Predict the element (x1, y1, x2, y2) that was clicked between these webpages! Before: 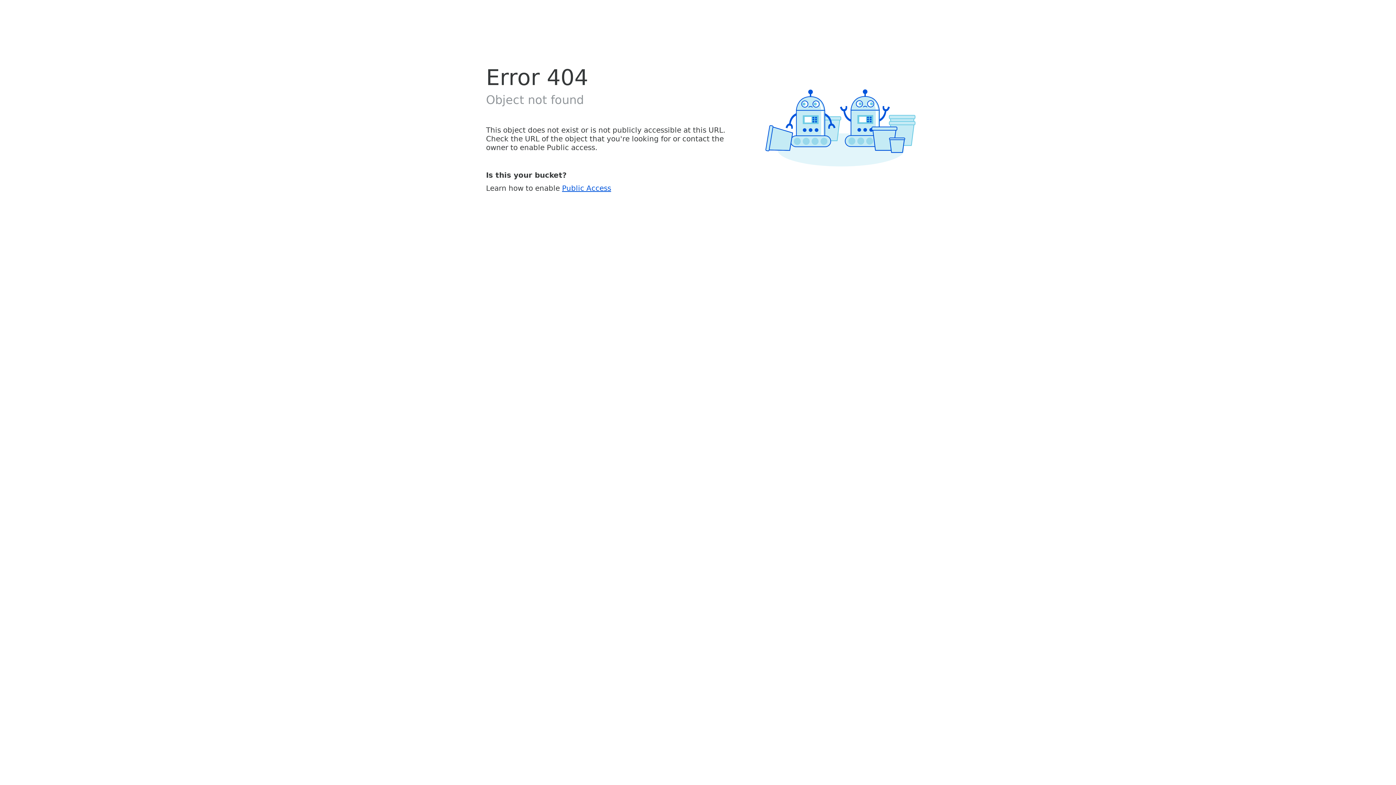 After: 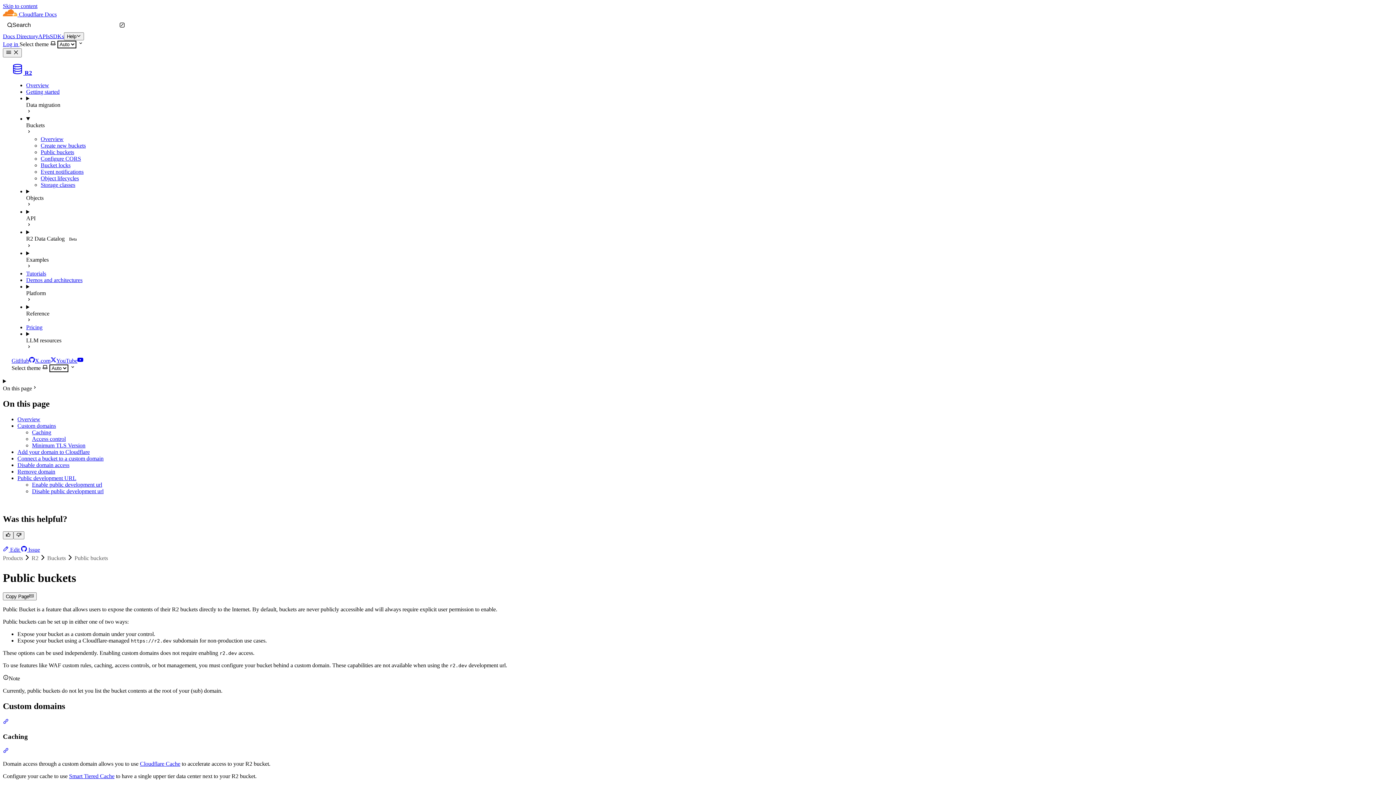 Action: bbox: (562, 183, 611, 192) label: Public Access